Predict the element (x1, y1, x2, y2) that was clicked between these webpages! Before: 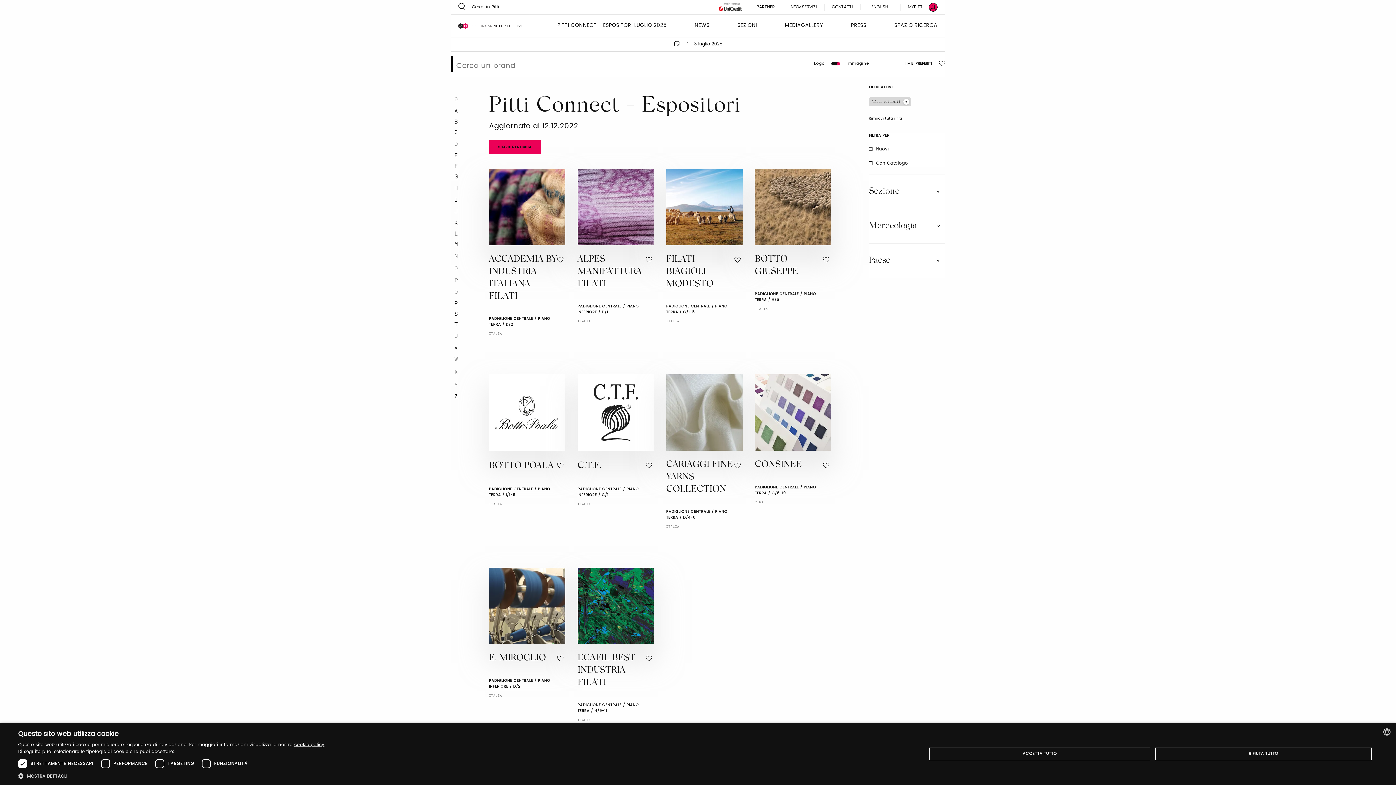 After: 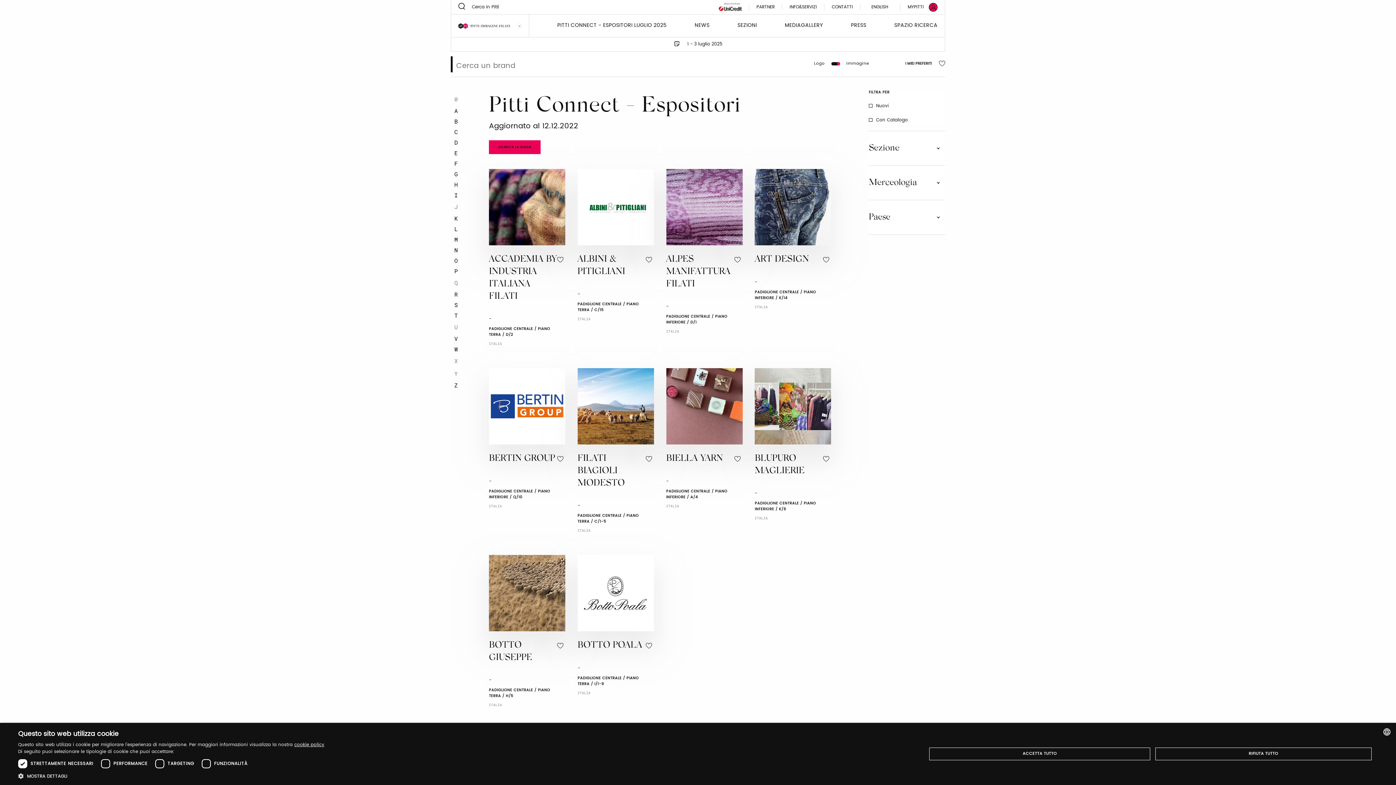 Action: label: Rimuovi tutti i filtri bbox: (869, 115, 903, 121)